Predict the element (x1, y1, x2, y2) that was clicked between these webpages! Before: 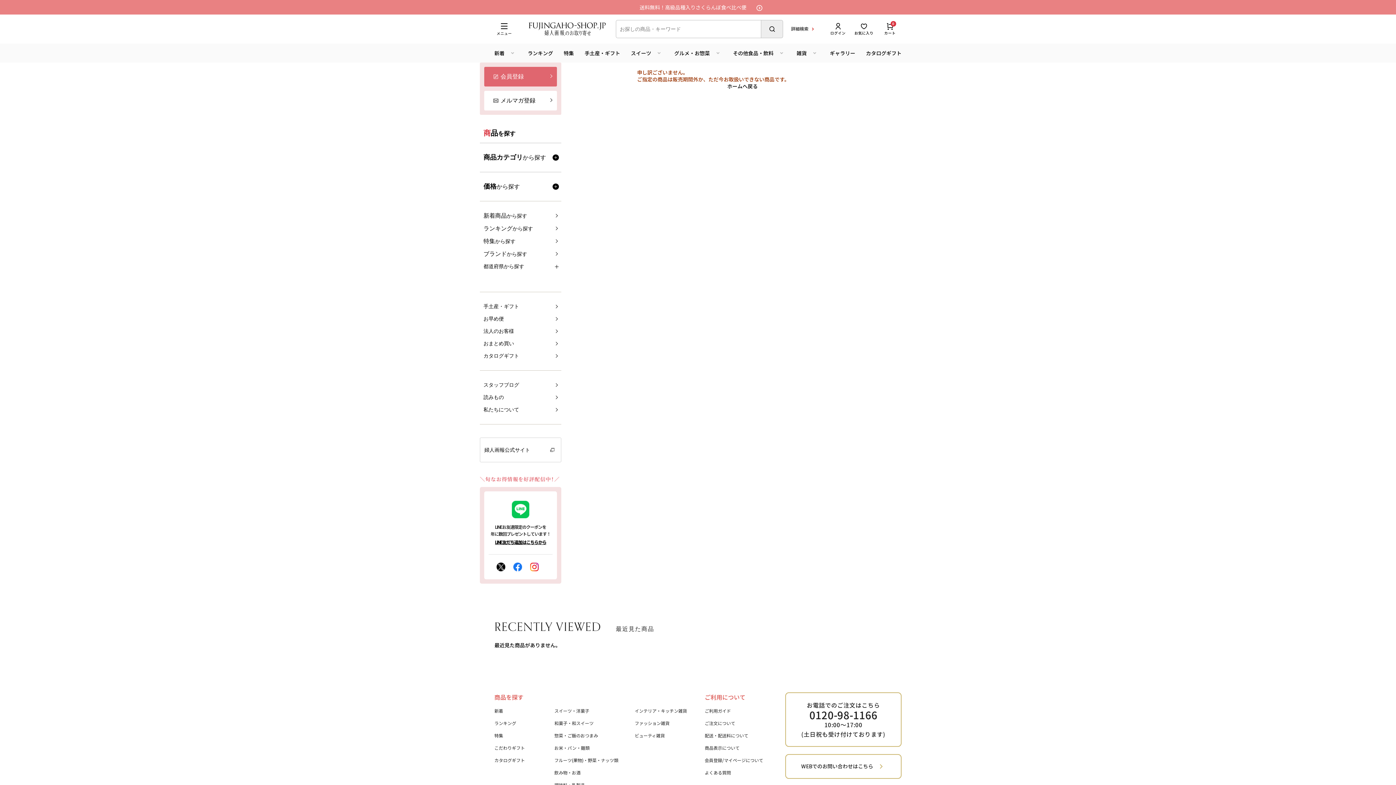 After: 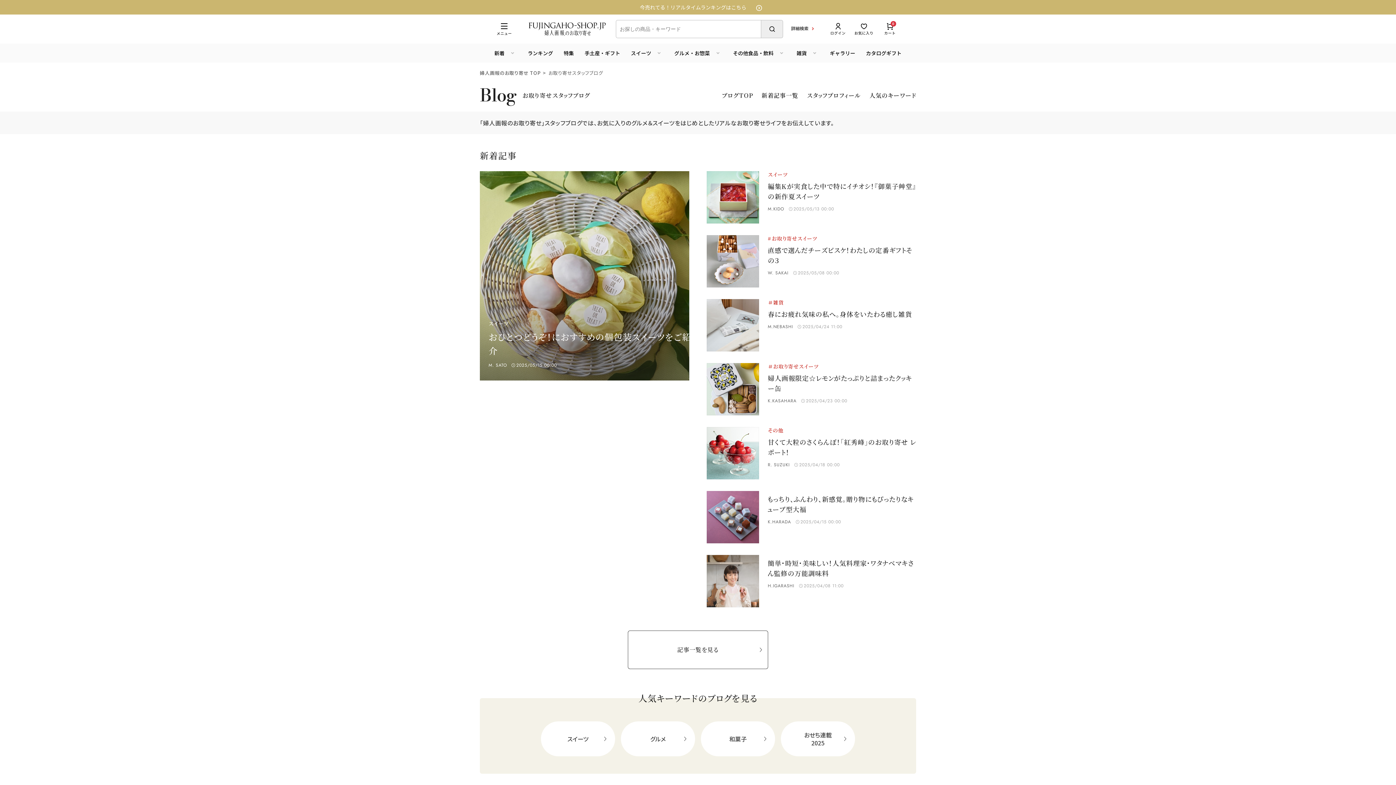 Action: bbox: (483, 381, 561, 388) label: スタッフブログ